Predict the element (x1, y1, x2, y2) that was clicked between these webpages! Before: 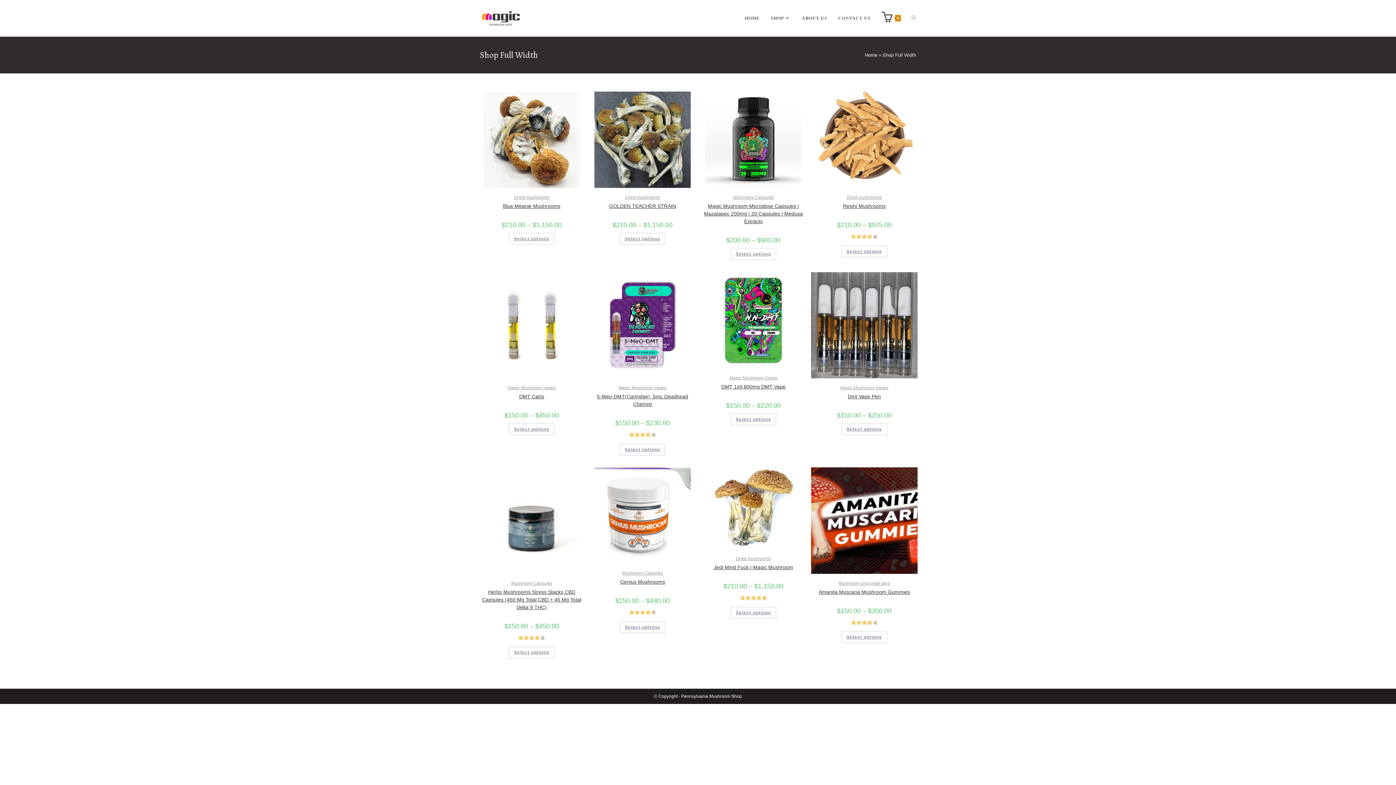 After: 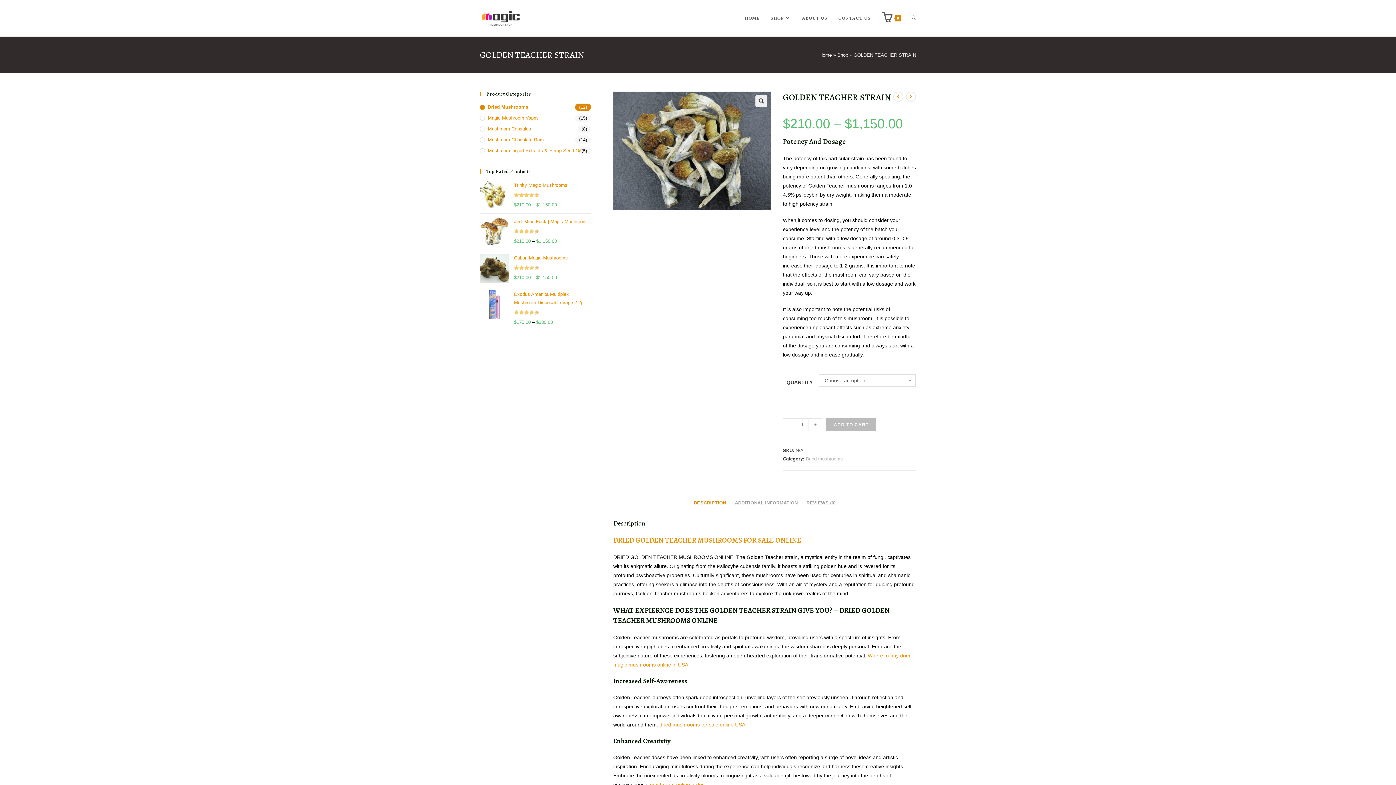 Action: bbox: (594, 136, 690, 142)